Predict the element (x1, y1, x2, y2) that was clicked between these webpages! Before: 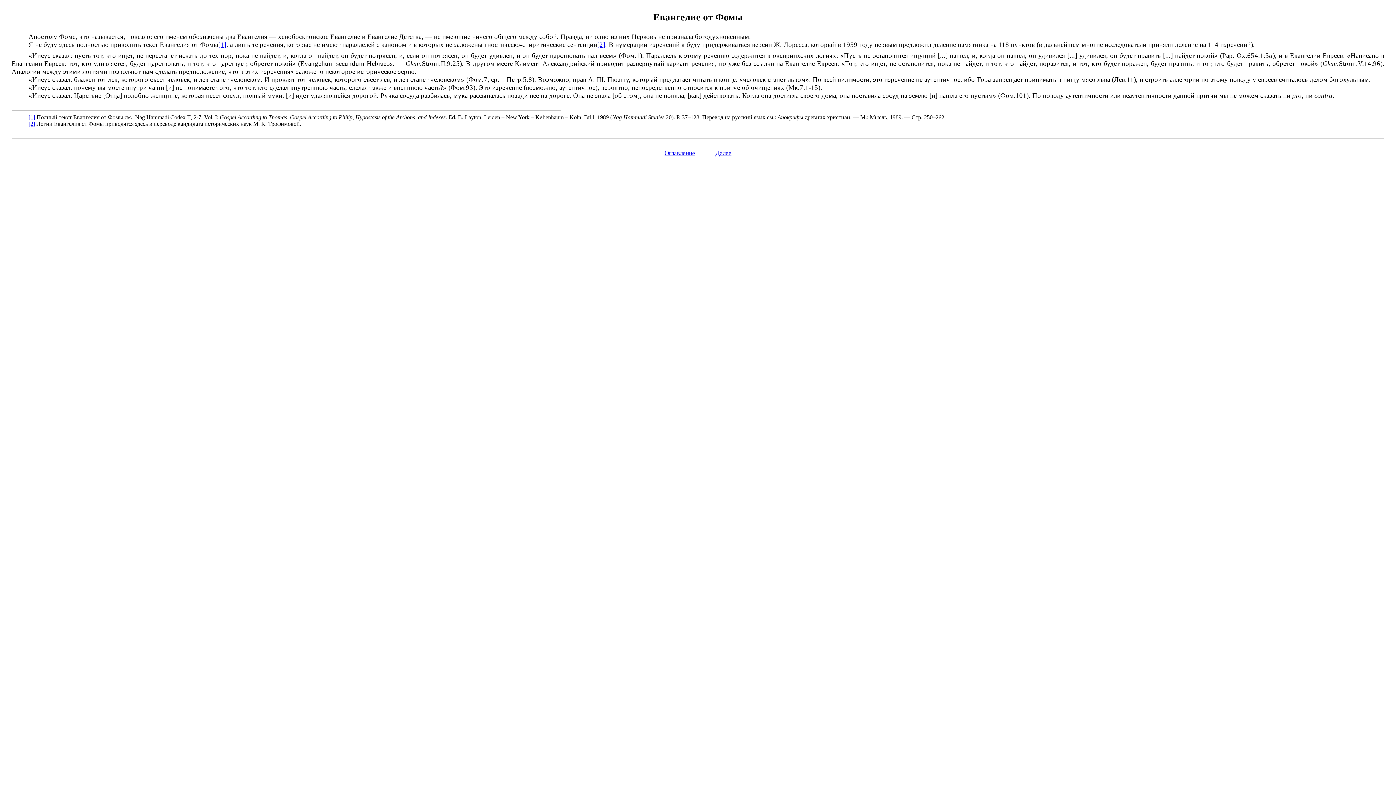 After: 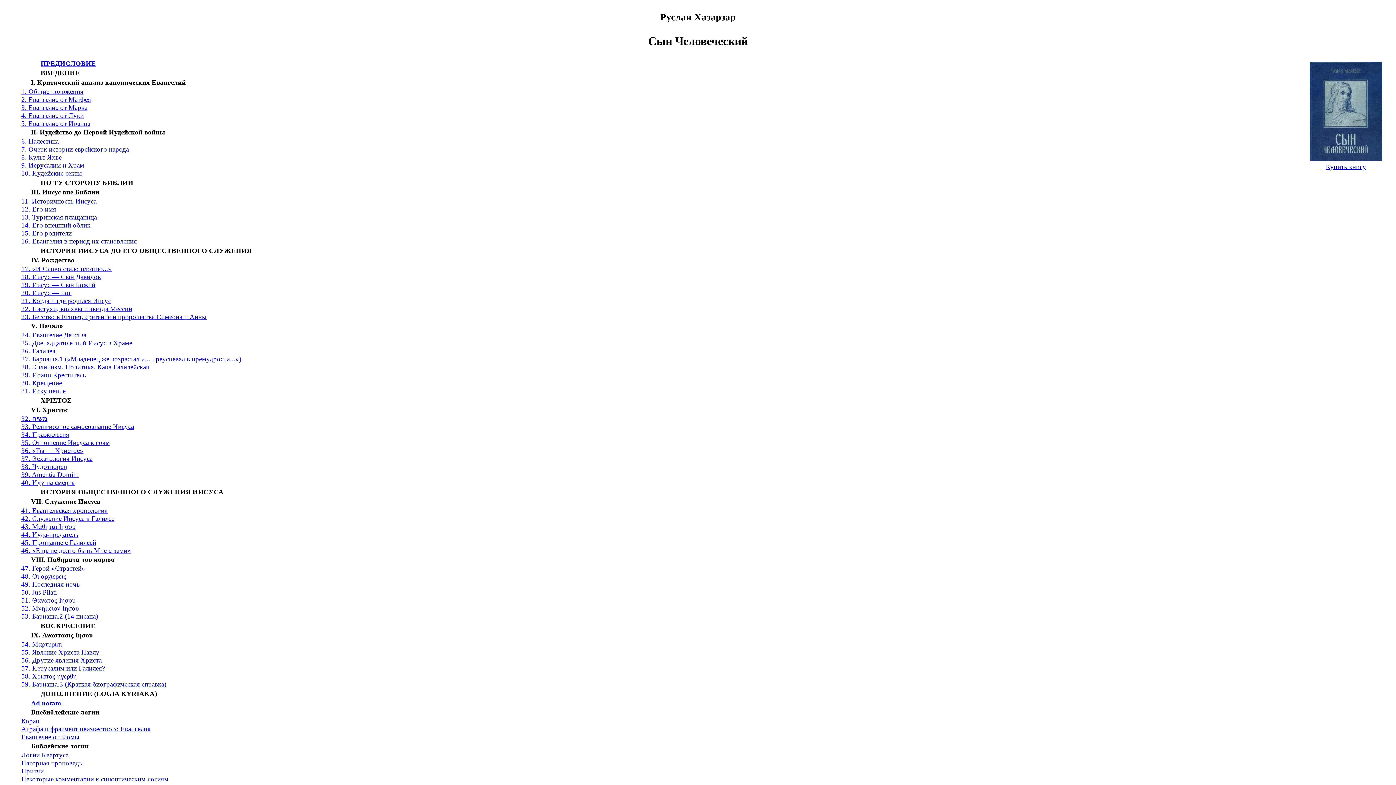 Action: label: Оглавление bbox: (664, 149, 695, 156)